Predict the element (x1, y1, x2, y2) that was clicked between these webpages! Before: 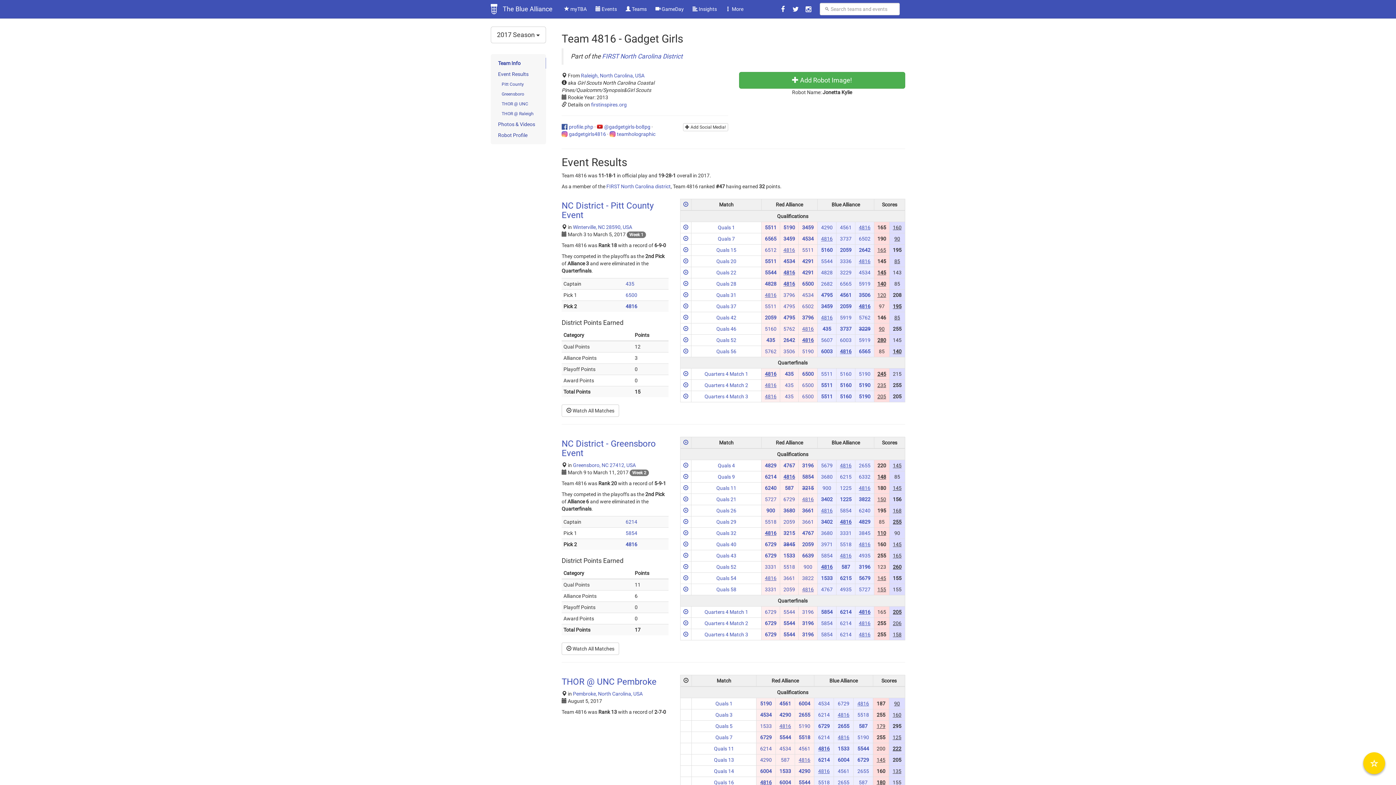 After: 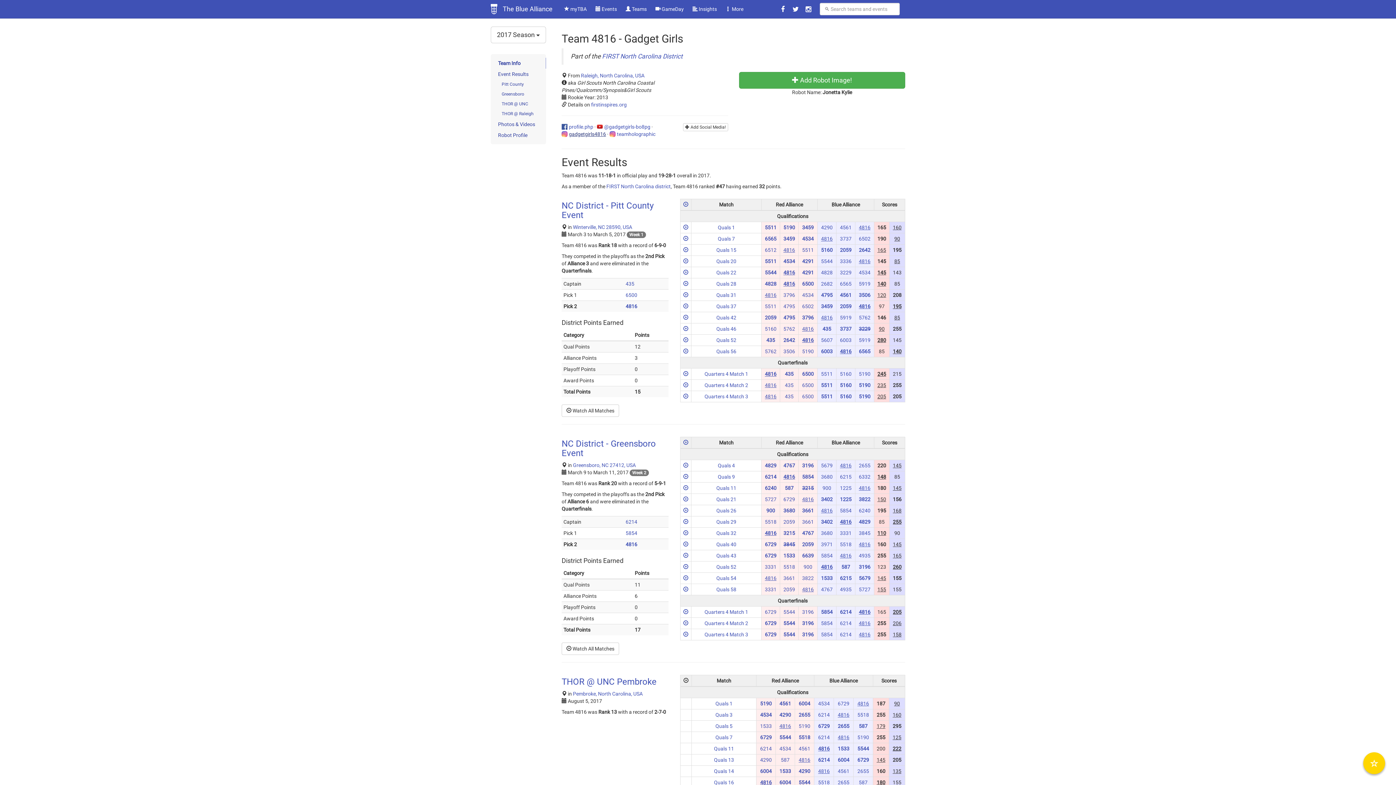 Action: label: gadgetgirls4816 bbox: (561, 130, 606, 137)